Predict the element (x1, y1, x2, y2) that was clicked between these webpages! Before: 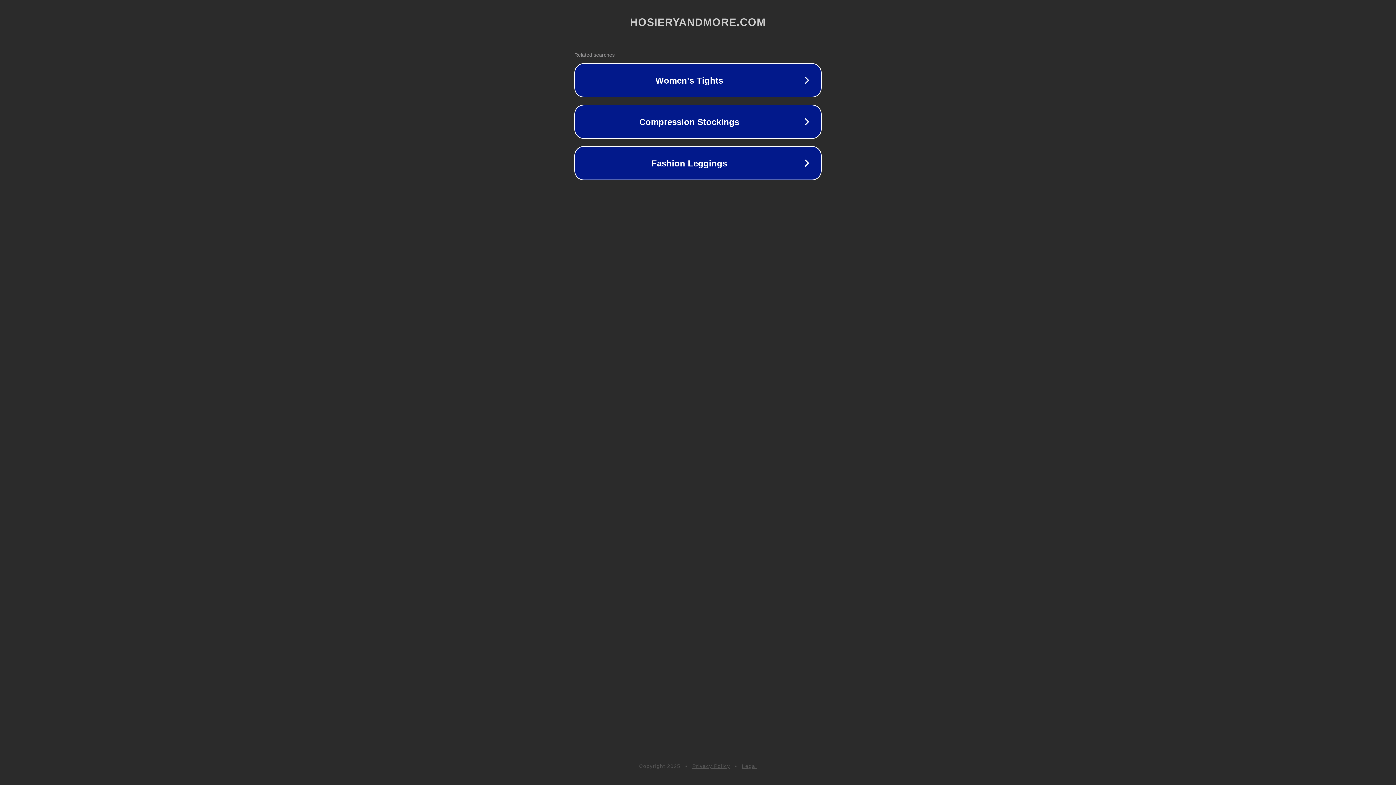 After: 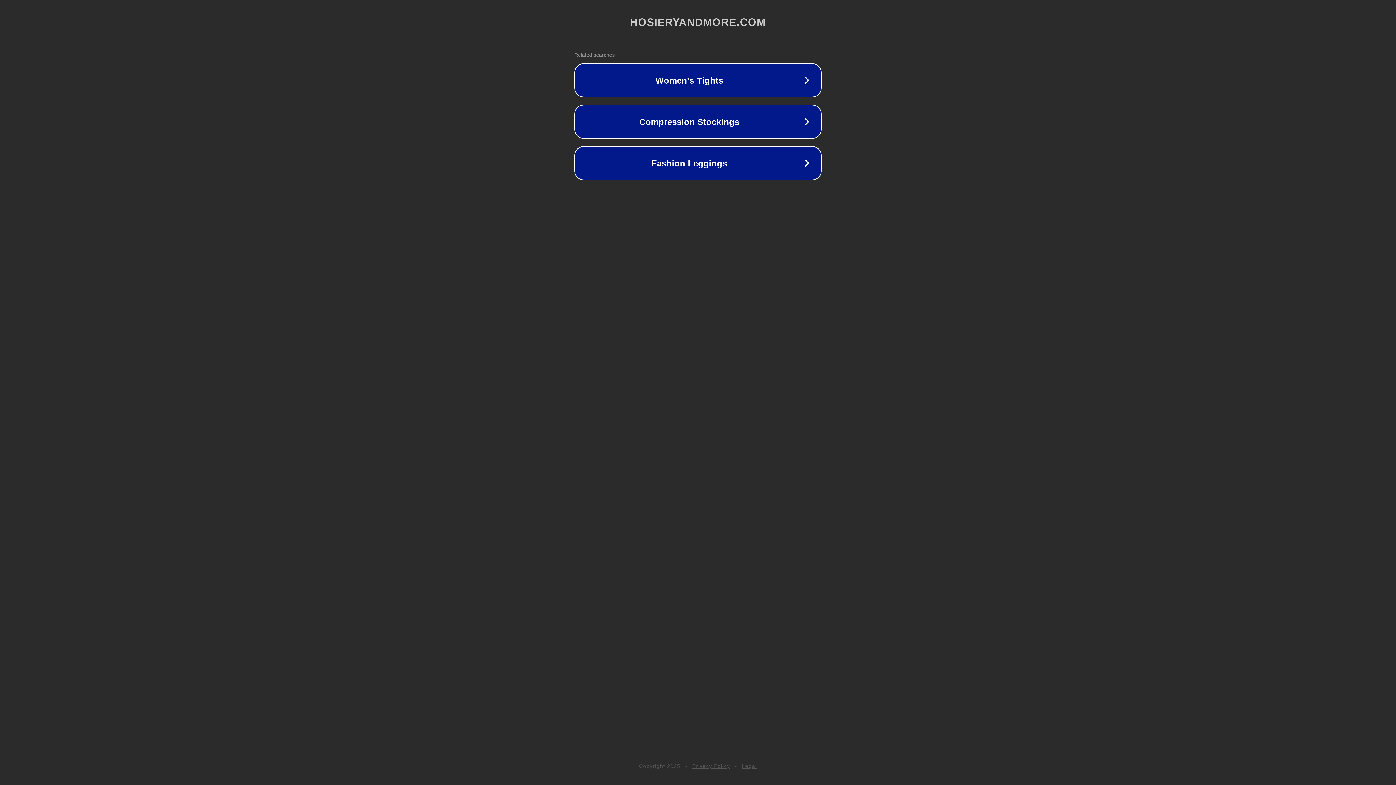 Action: bbox: (692, 763, 730, 769) label: Privacy Policy